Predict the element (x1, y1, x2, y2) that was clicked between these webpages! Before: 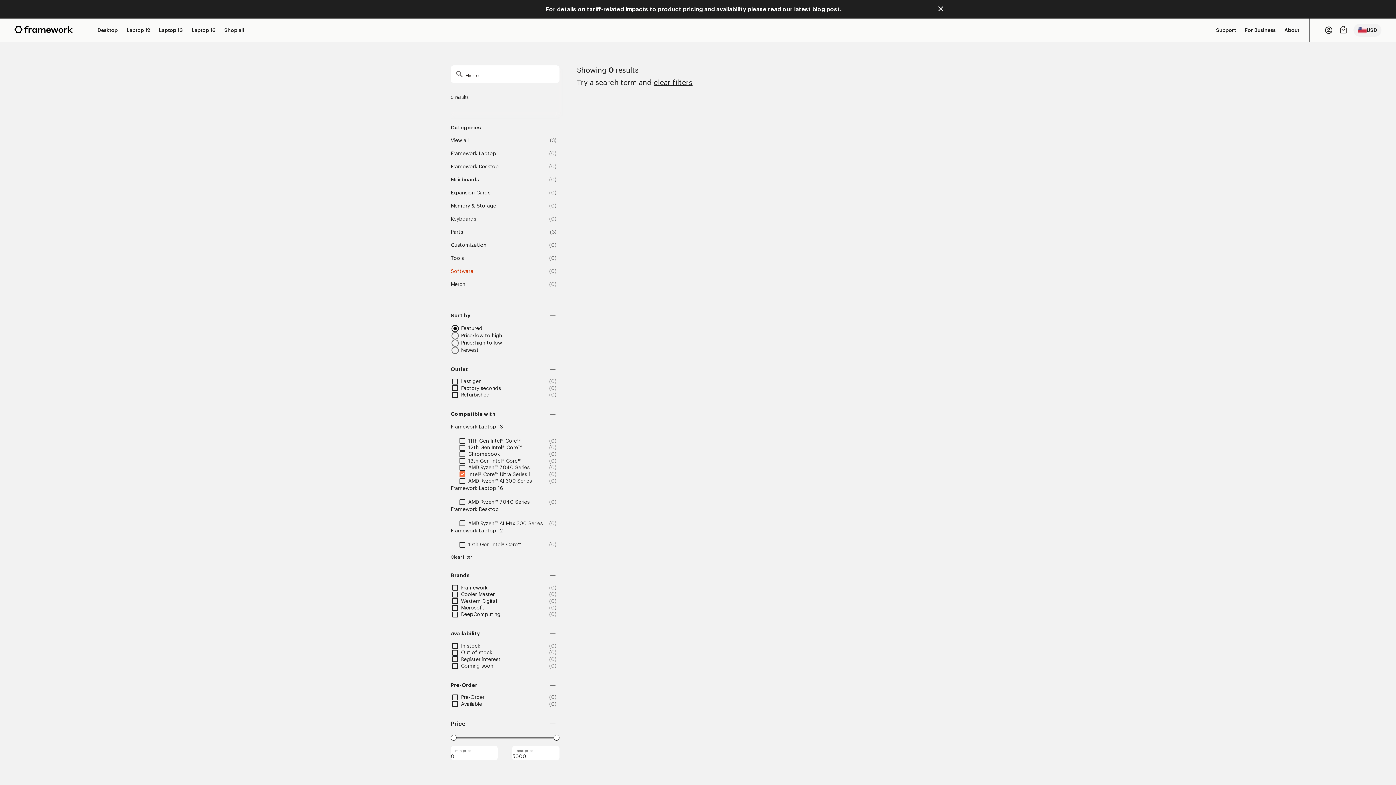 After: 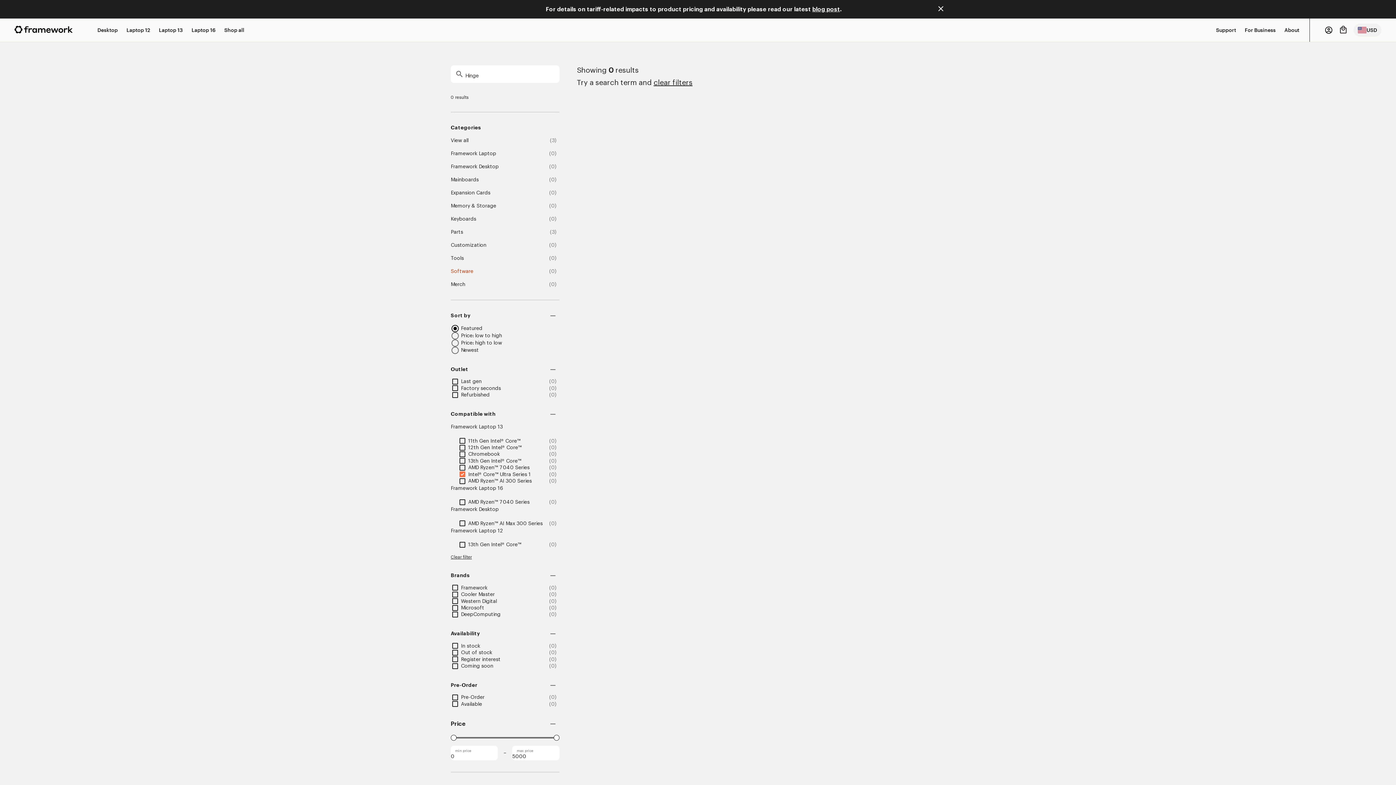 Action: bbox: (461, 612, 500, 617) label: DeepComputing